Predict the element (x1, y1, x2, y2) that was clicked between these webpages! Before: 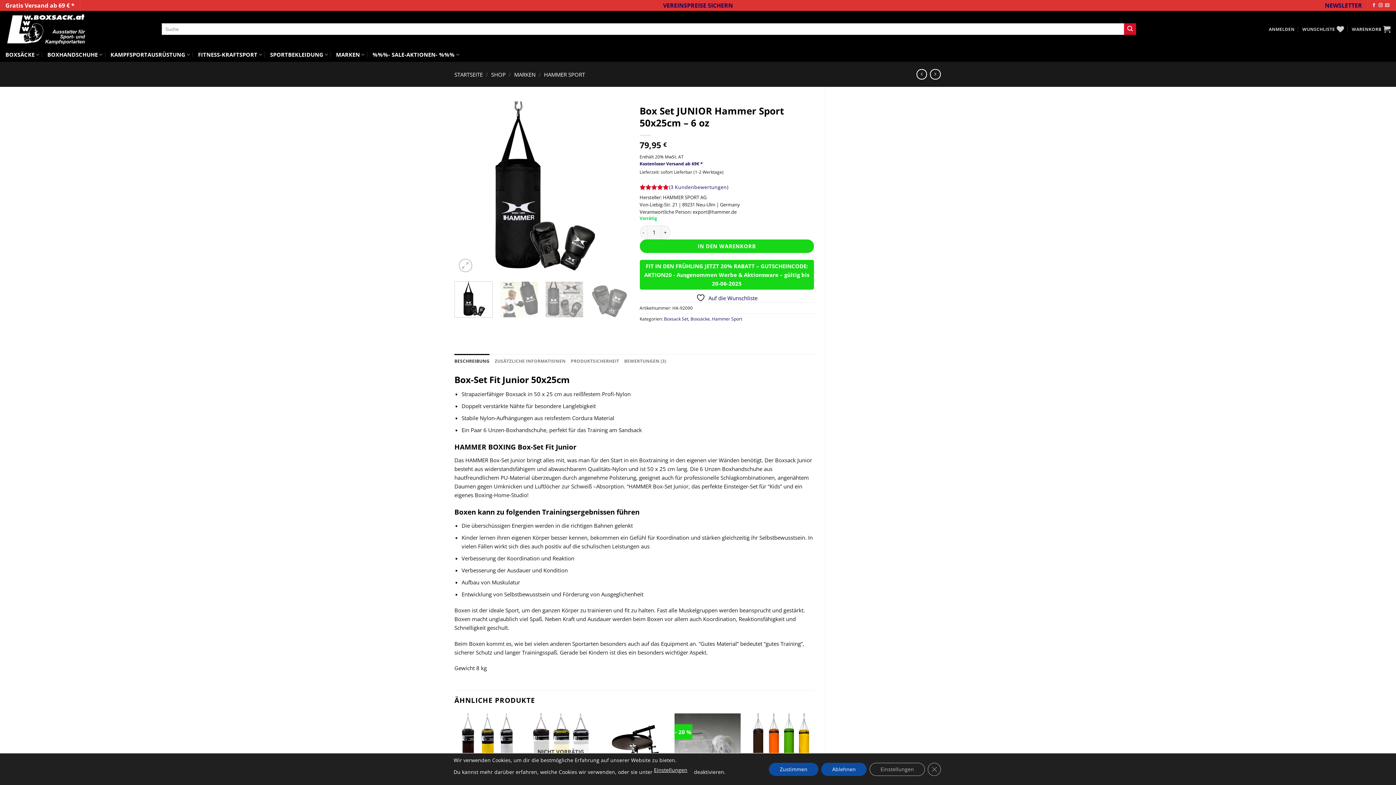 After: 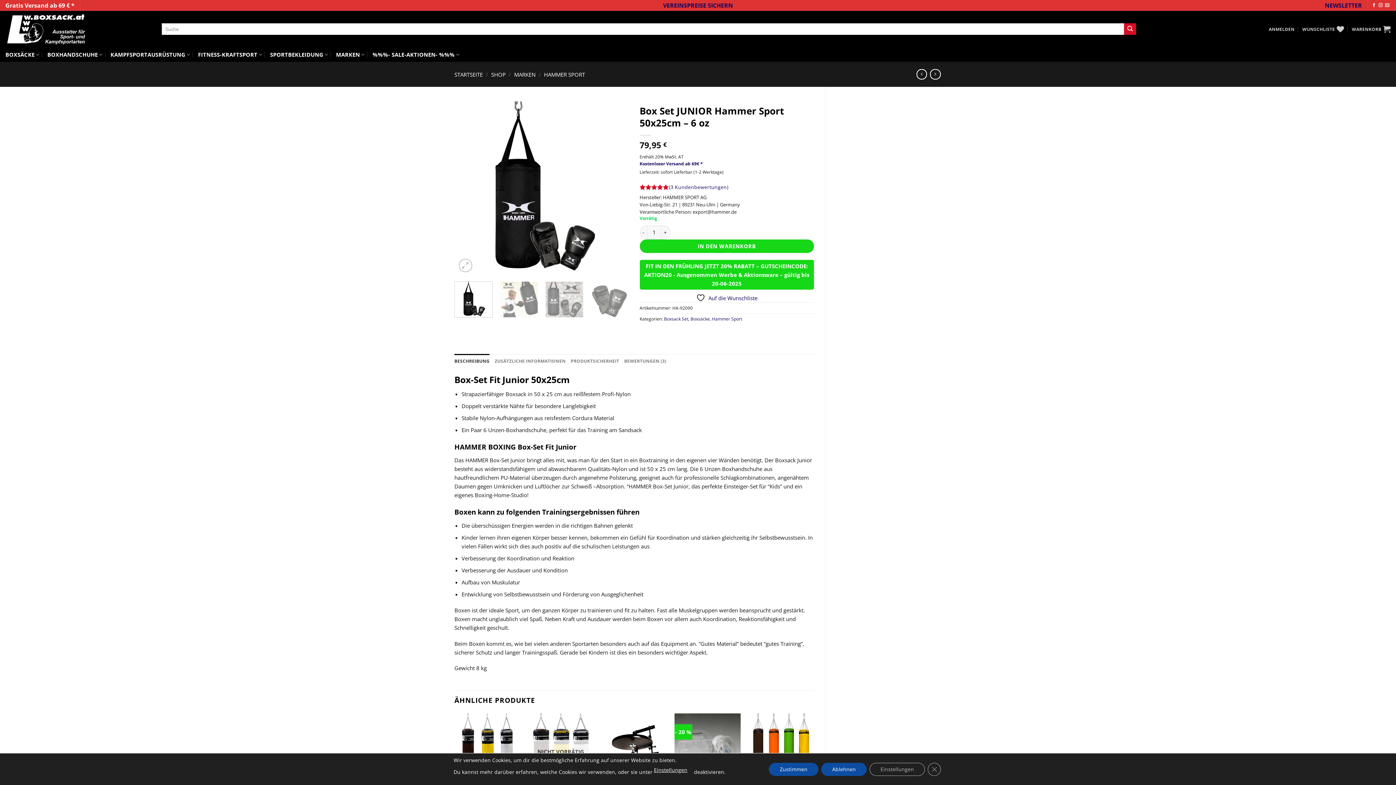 Action: bbox: (454, 281, 492, 317)